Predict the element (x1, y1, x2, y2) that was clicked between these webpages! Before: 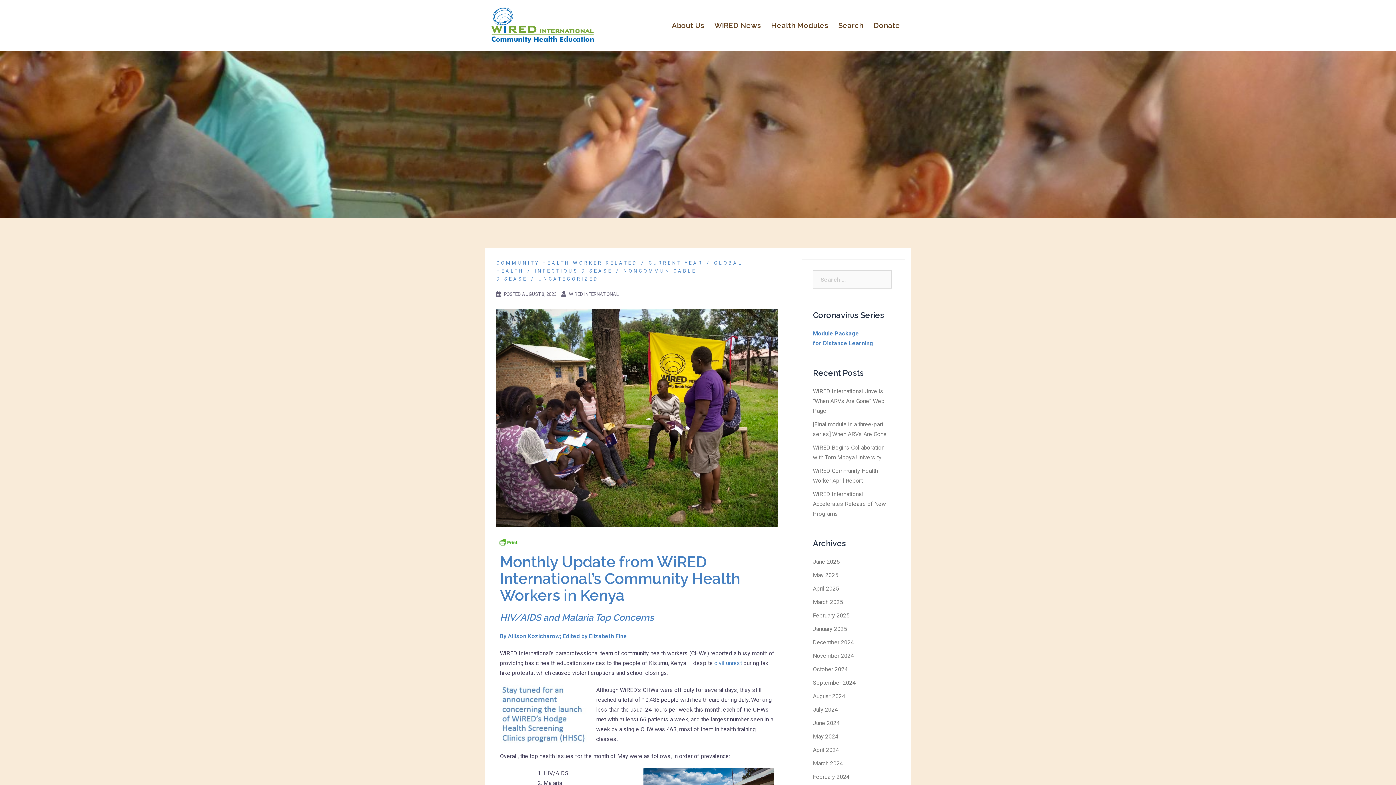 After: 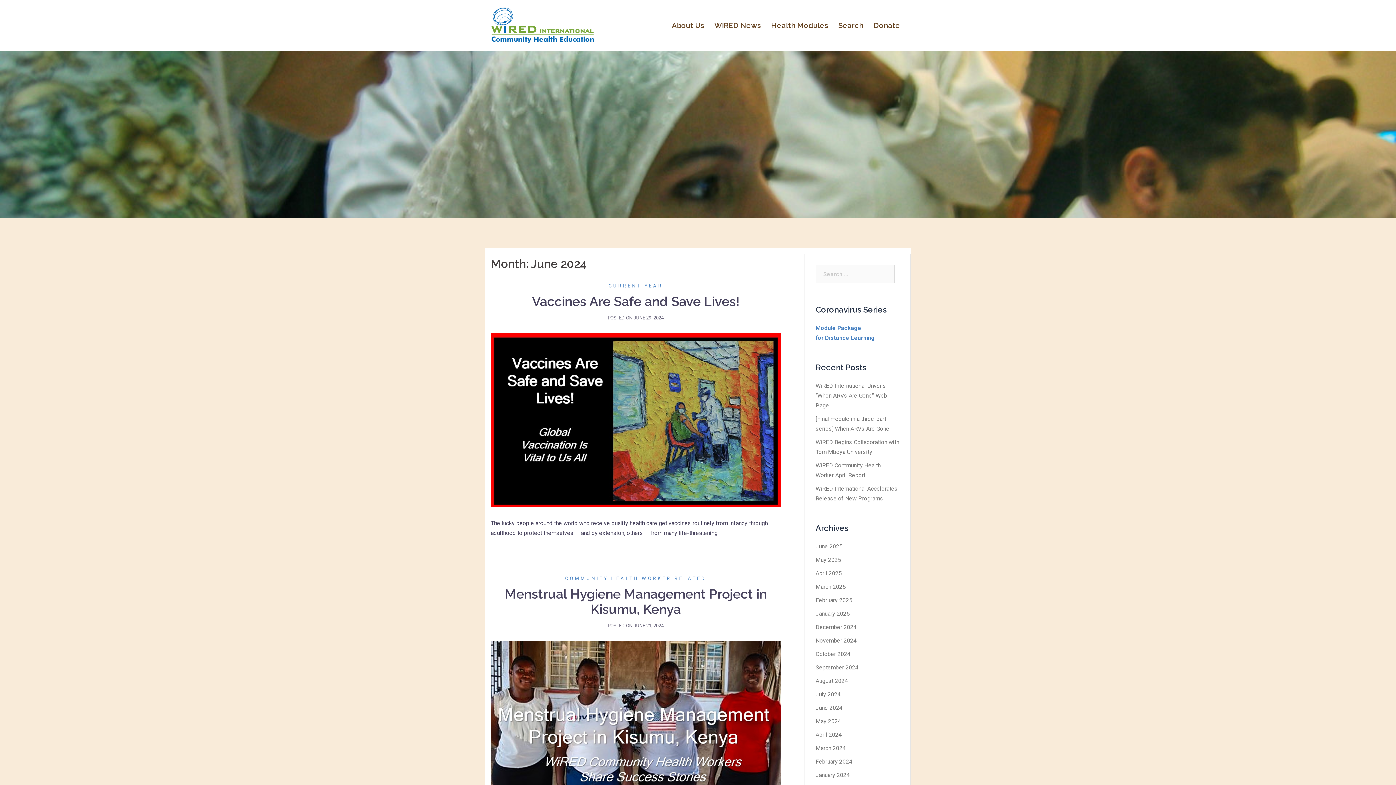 Action: bbox: (813, 720, 840, 726) label: June 2024